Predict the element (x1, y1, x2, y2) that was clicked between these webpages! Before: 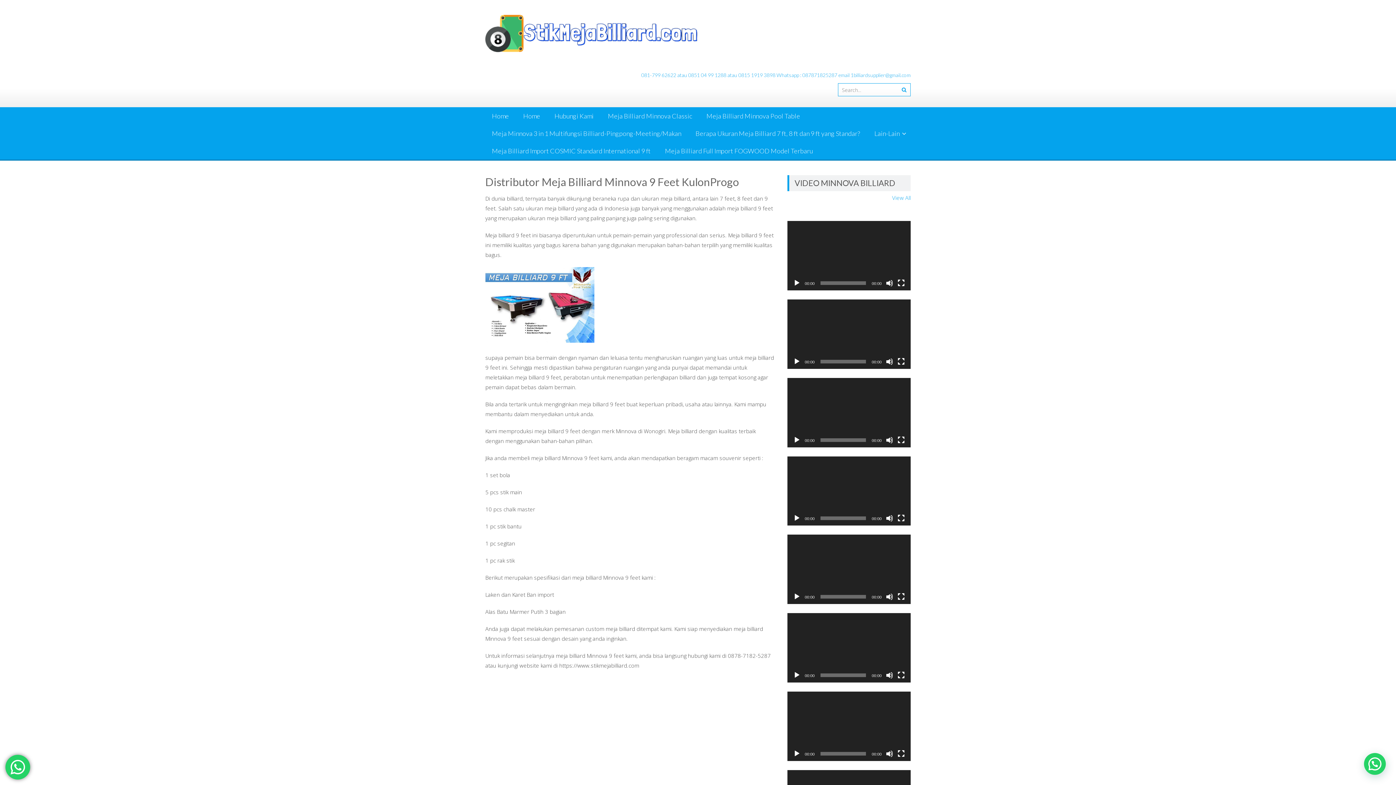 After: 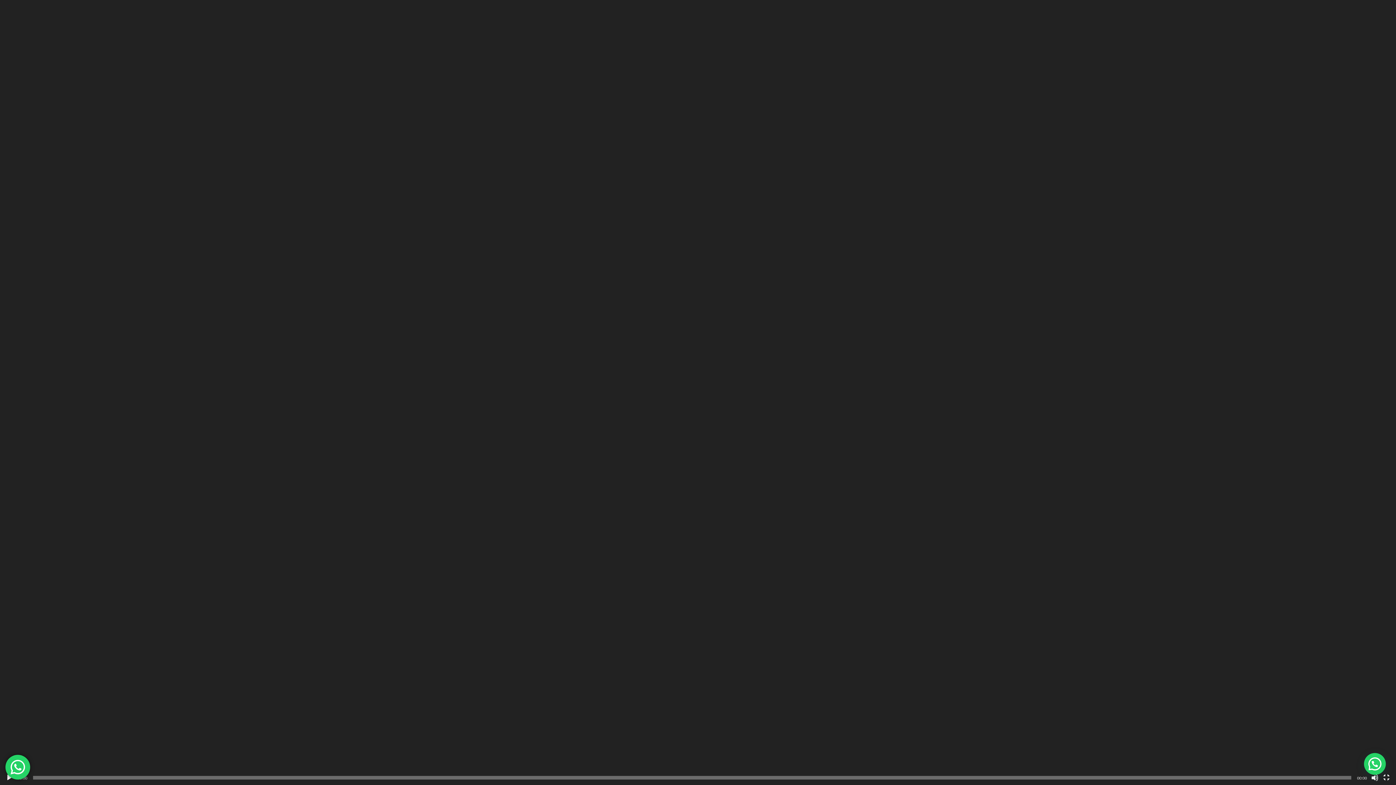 Action: label: Fullscreen bbox: (897, 358, 905, 365)